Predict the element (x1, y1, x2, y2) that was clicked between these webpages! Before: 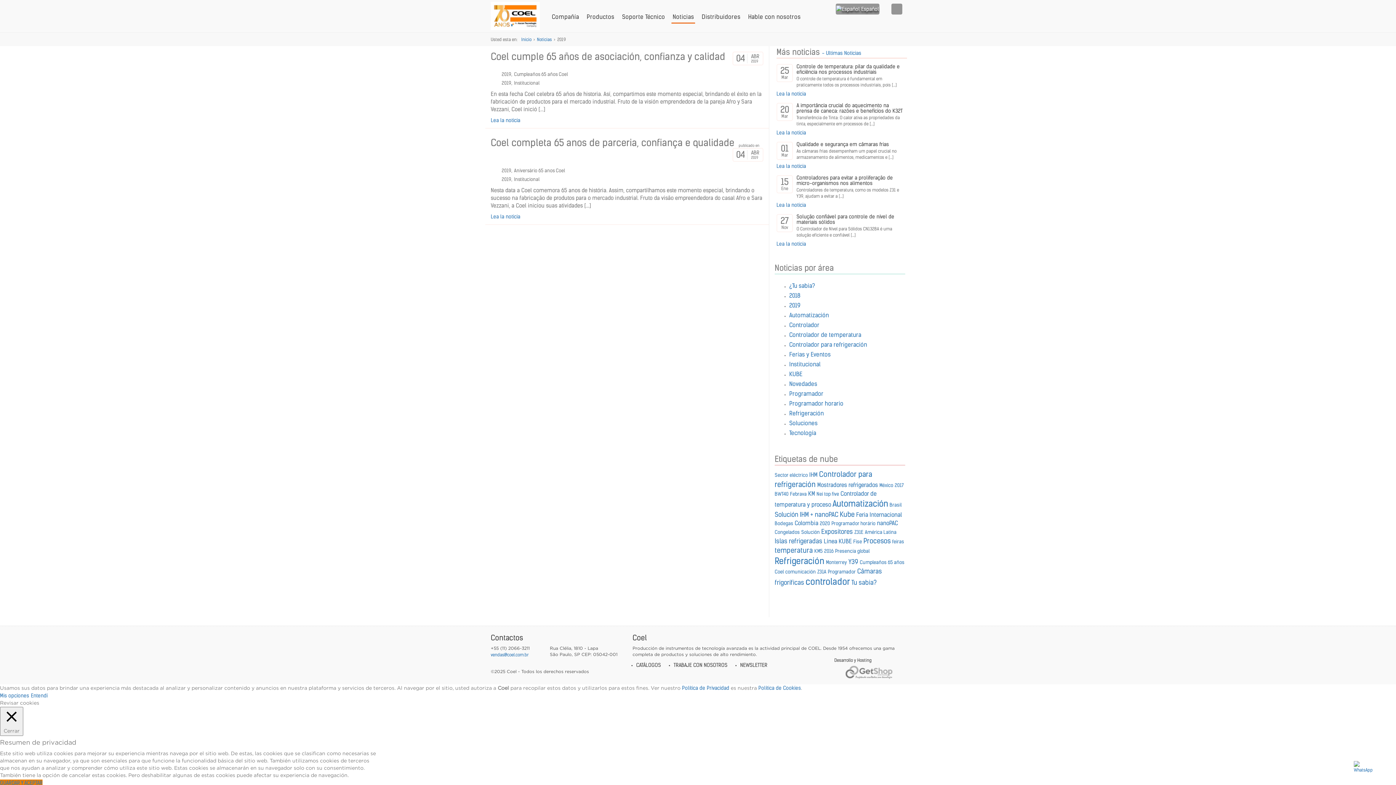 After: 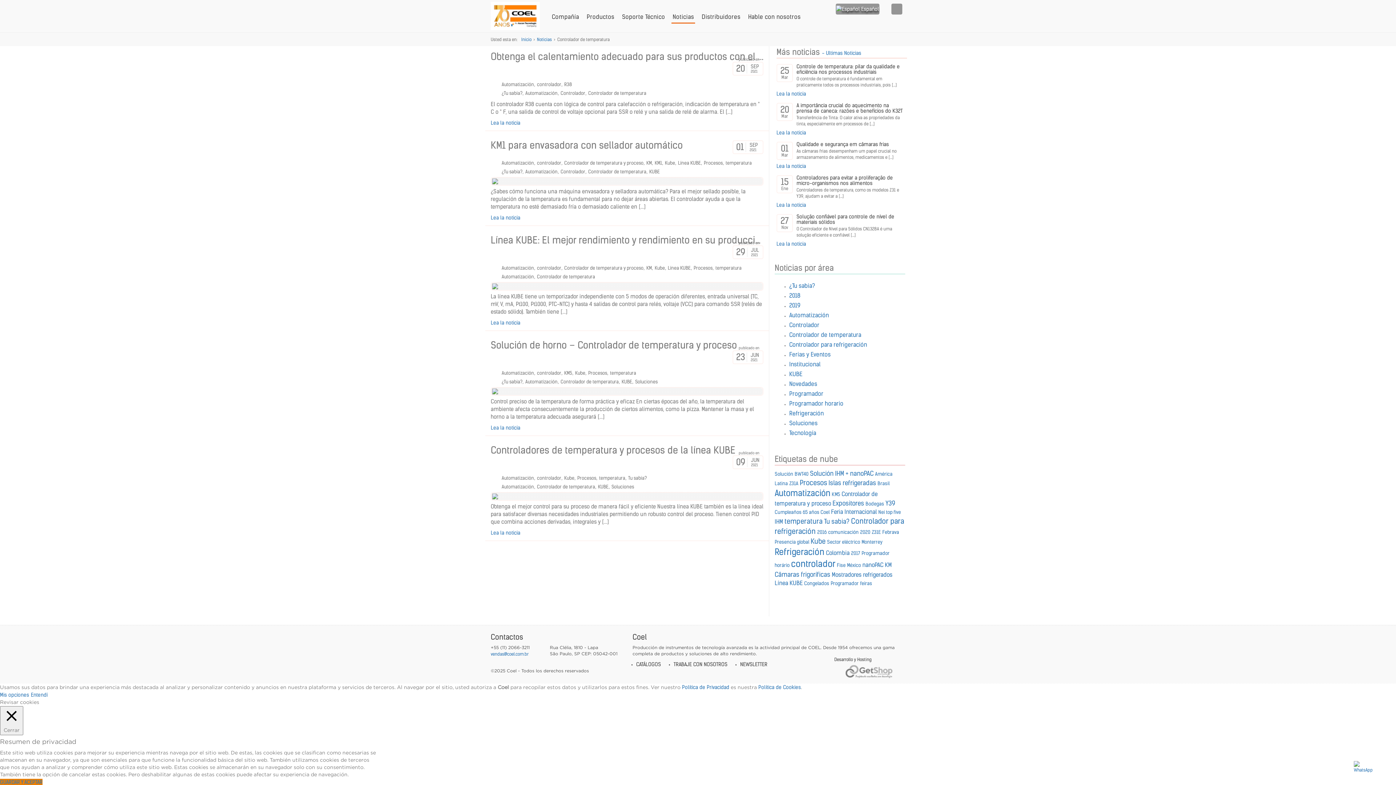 Action: bbox: (789, 330, 905, 340) label: Controlador de temperatura